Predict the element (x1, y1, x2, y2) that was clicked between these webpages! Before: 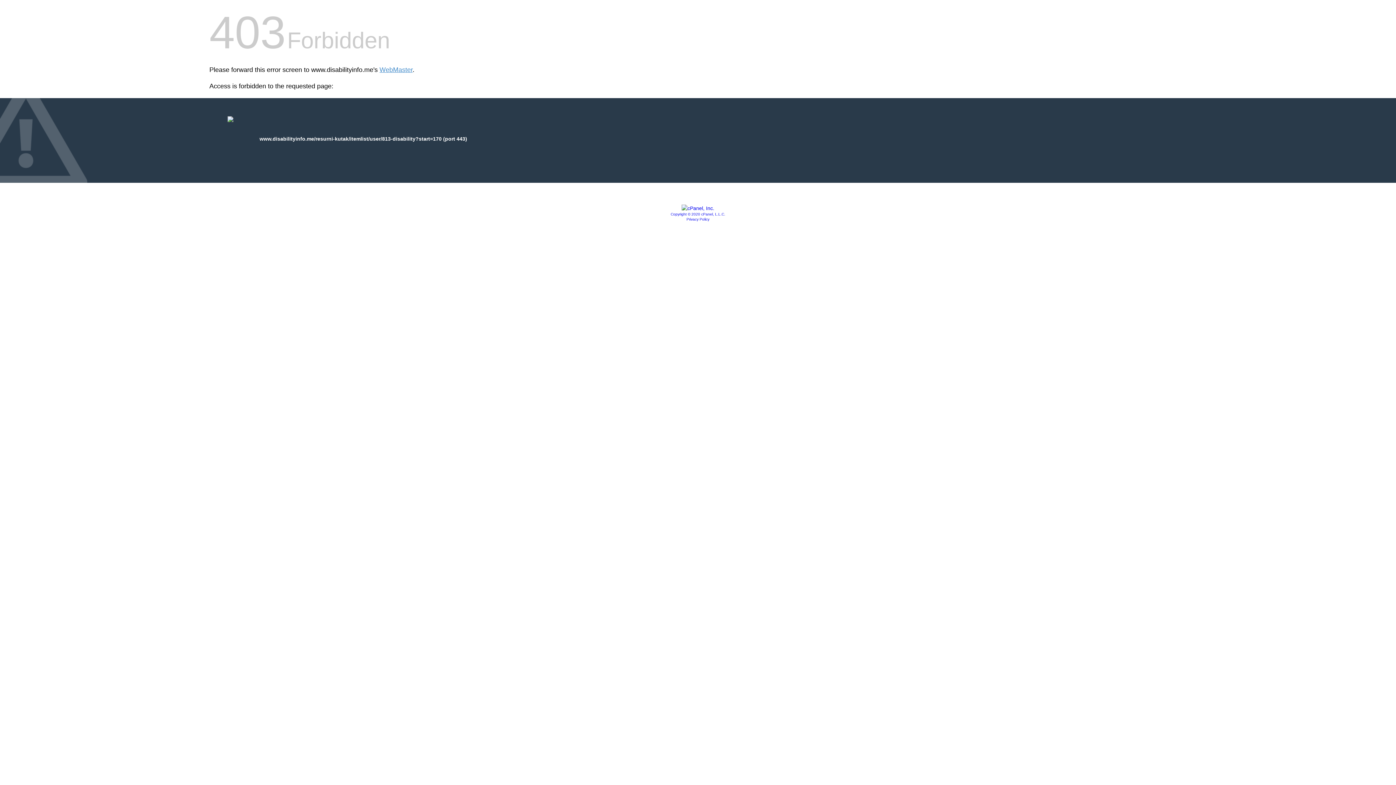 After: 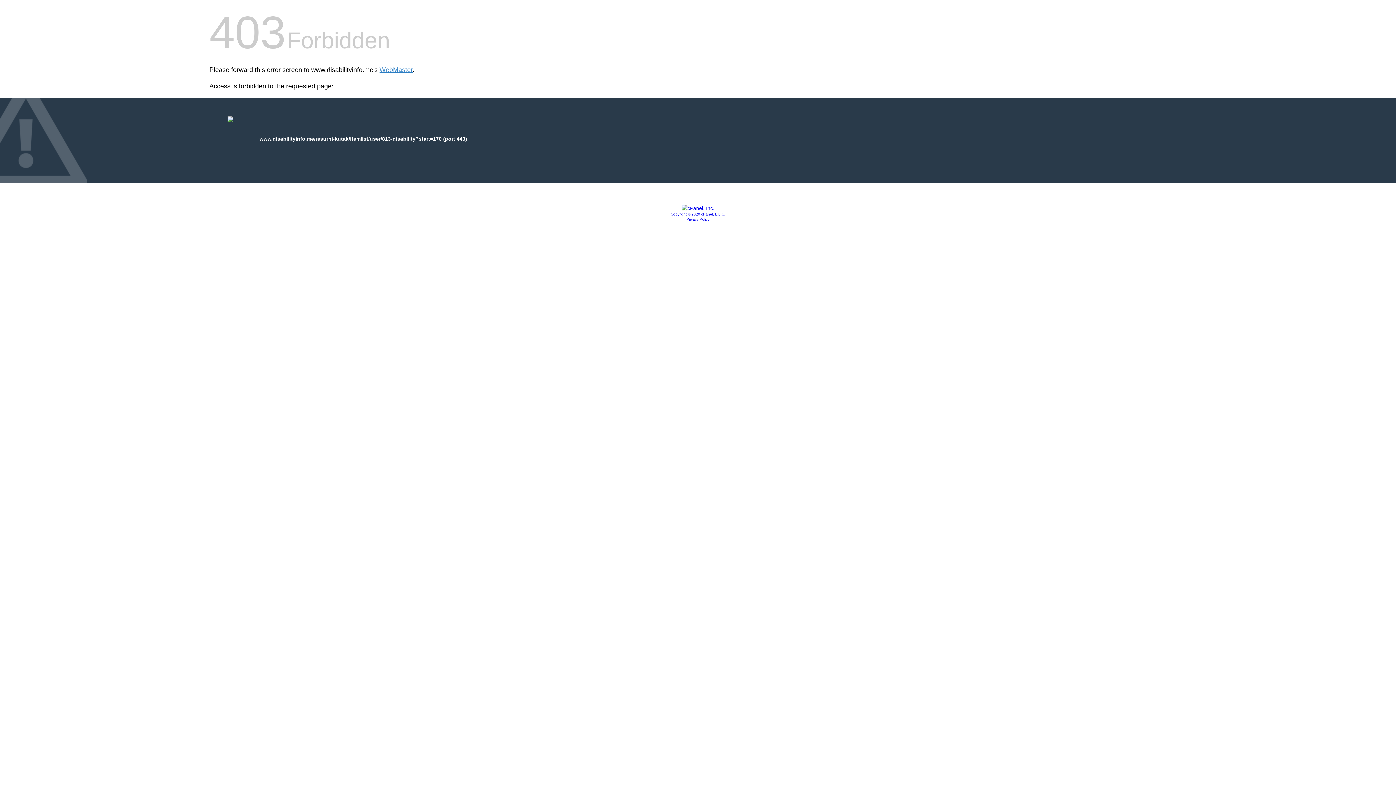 Action: label: Privacy Policy bbox: (686, 217, 709, 221)